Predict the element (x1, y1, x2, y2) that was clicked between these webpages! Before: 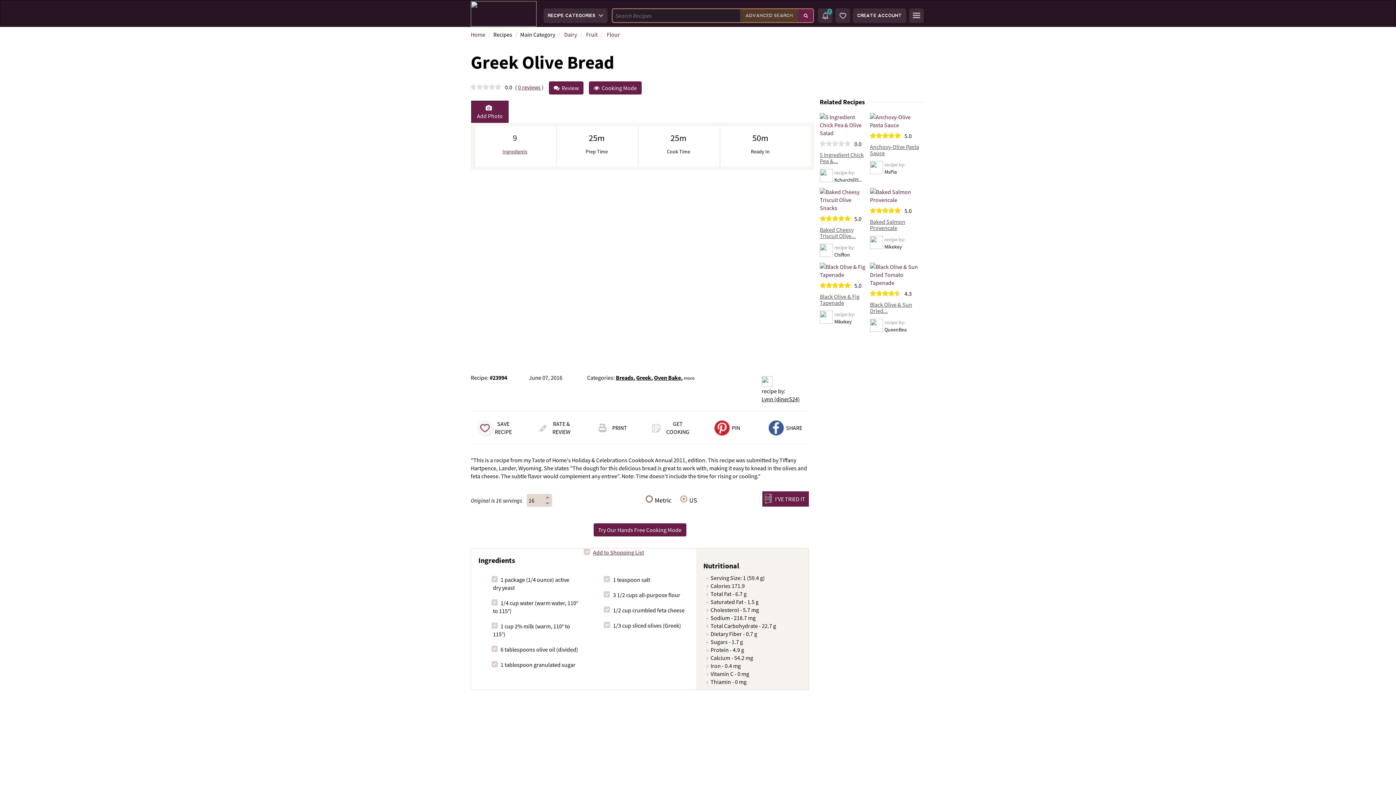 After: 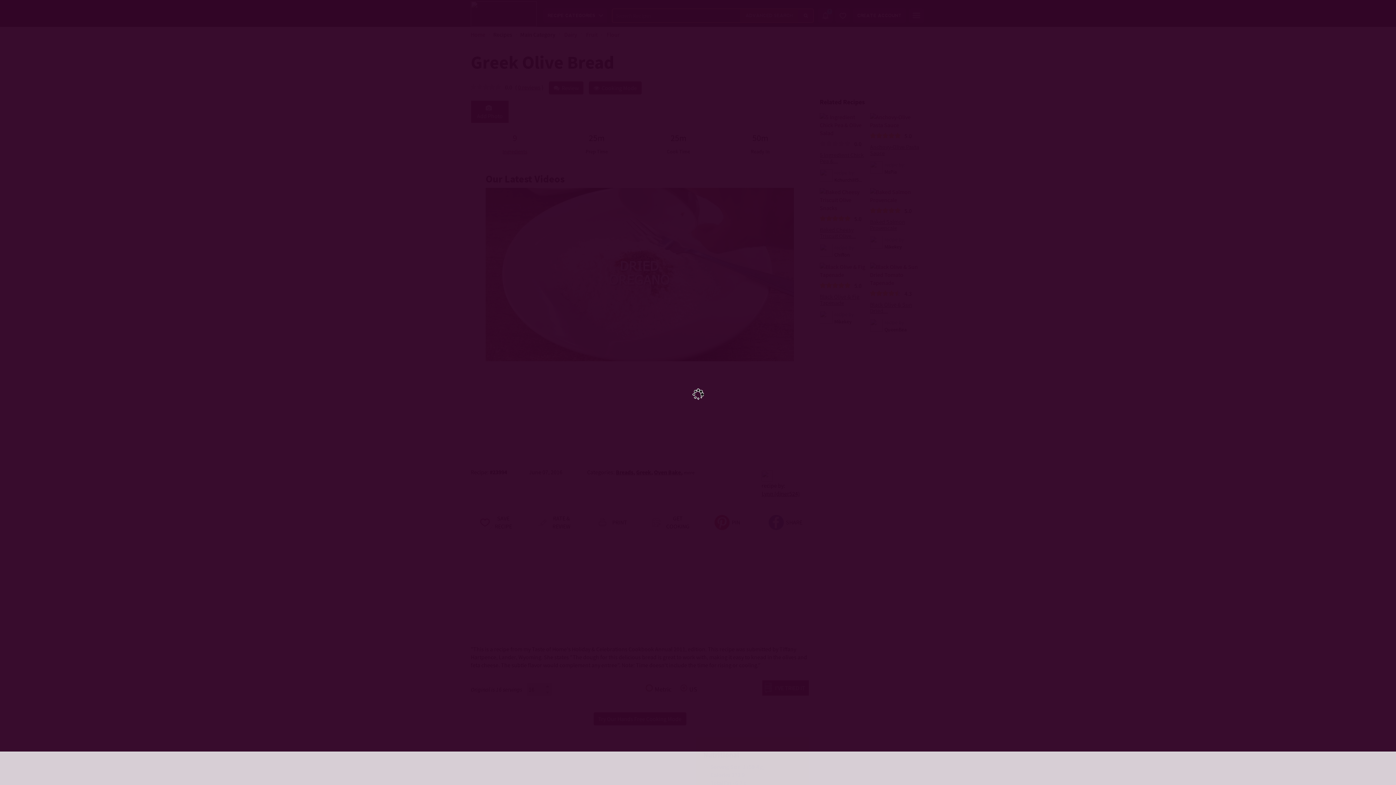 Action: label:  PIN bbox: (714, 419, 740, 436)